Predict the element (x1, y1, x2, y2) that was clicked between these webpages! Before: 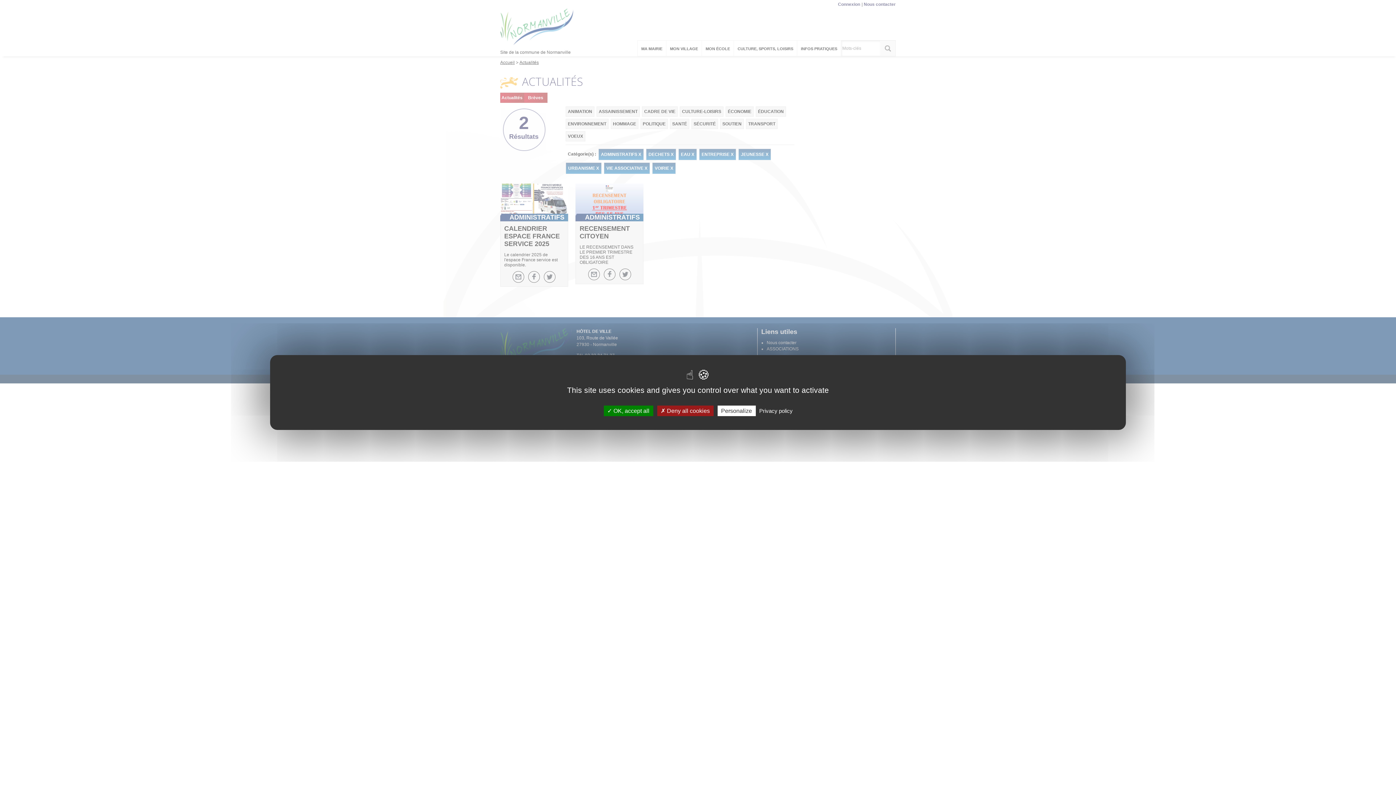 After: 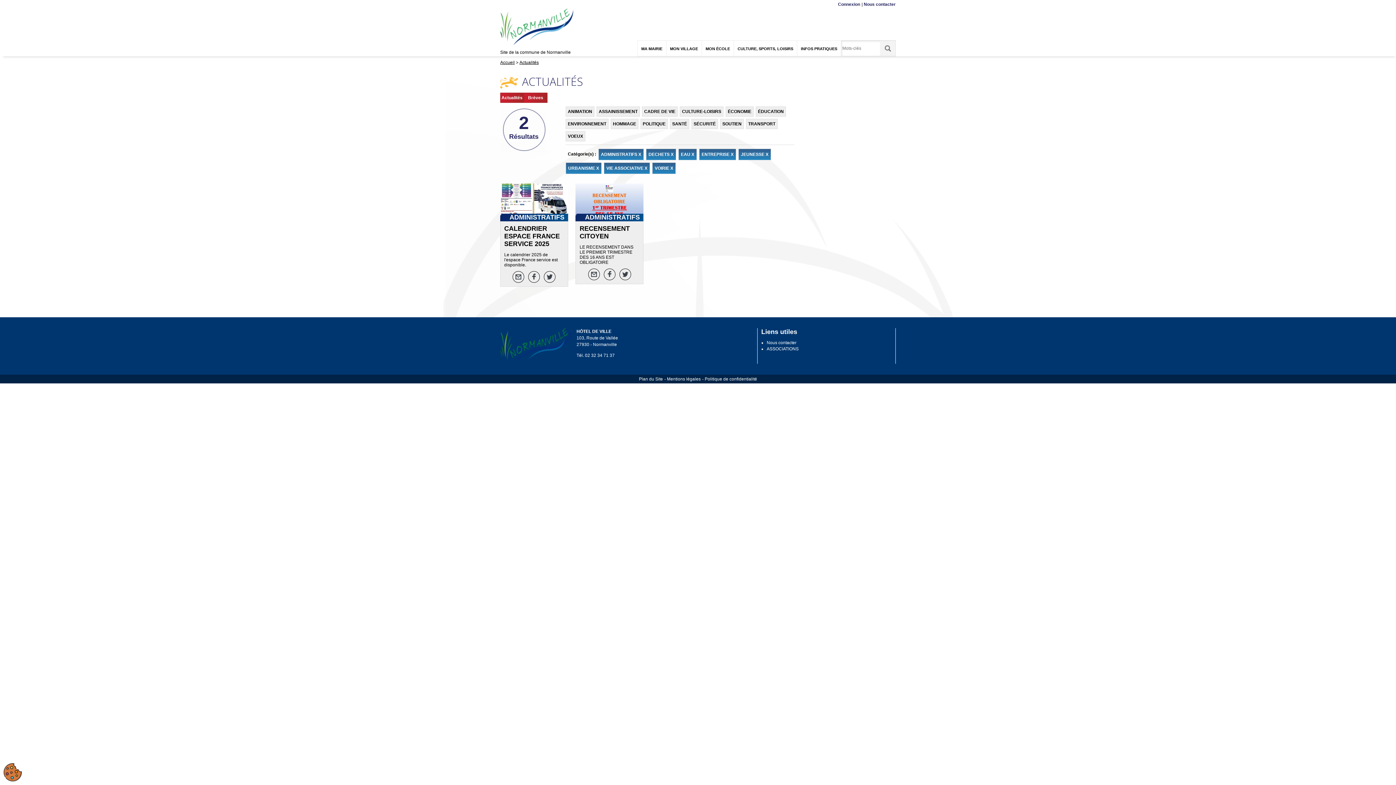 Action: bbox: (603, 405, 653, 416) label:  OK, accept all